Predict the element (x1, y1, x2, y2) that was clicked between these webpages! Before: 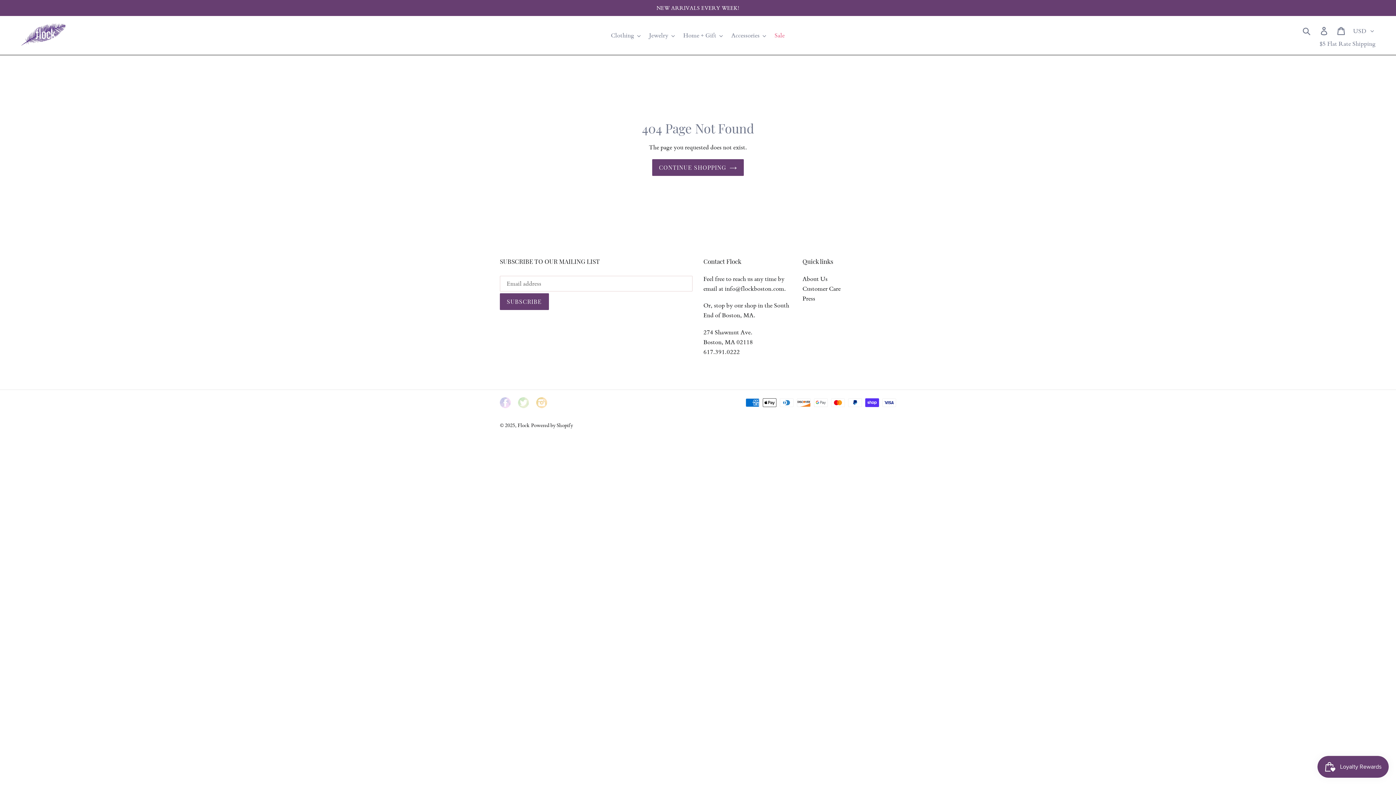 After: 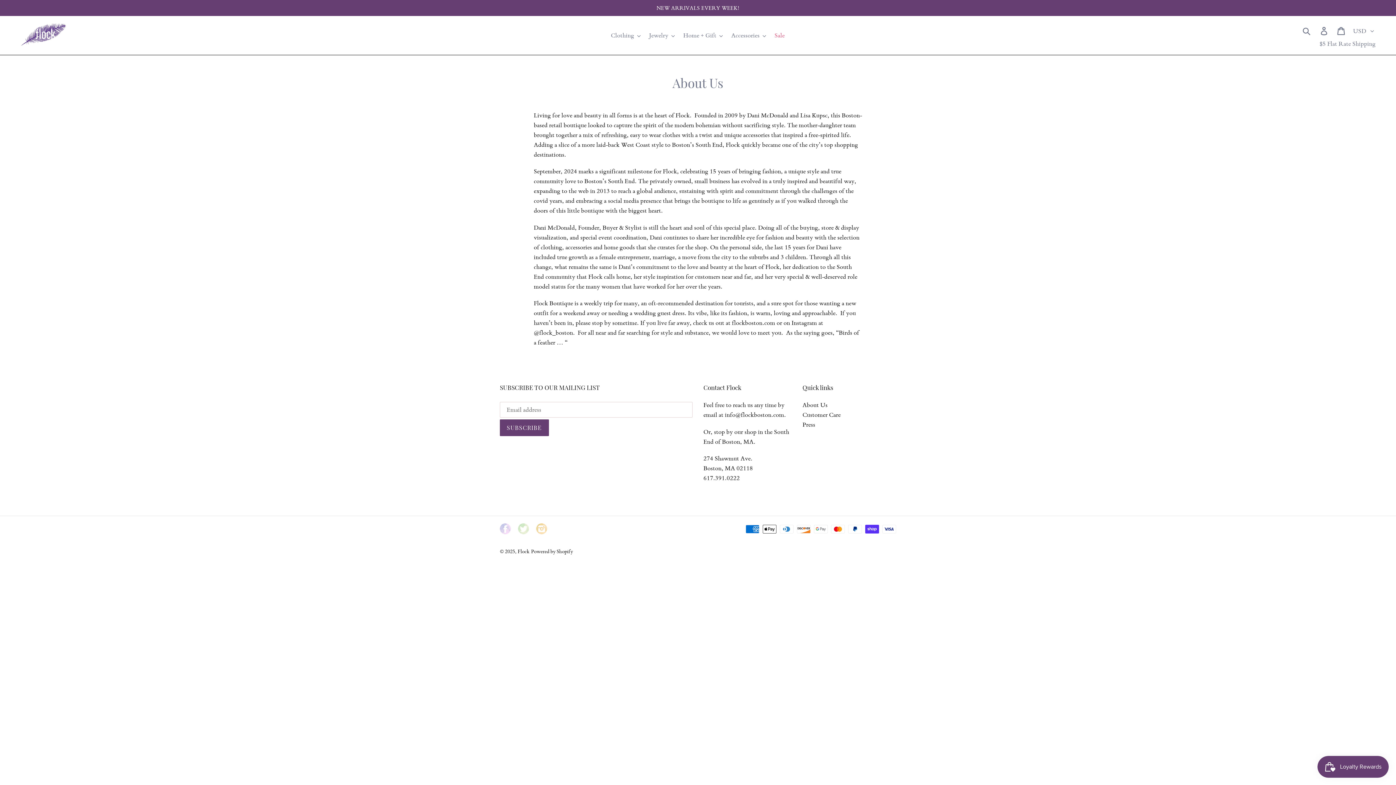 Action: bbox: (802, 274, 827, 282) label: About Us